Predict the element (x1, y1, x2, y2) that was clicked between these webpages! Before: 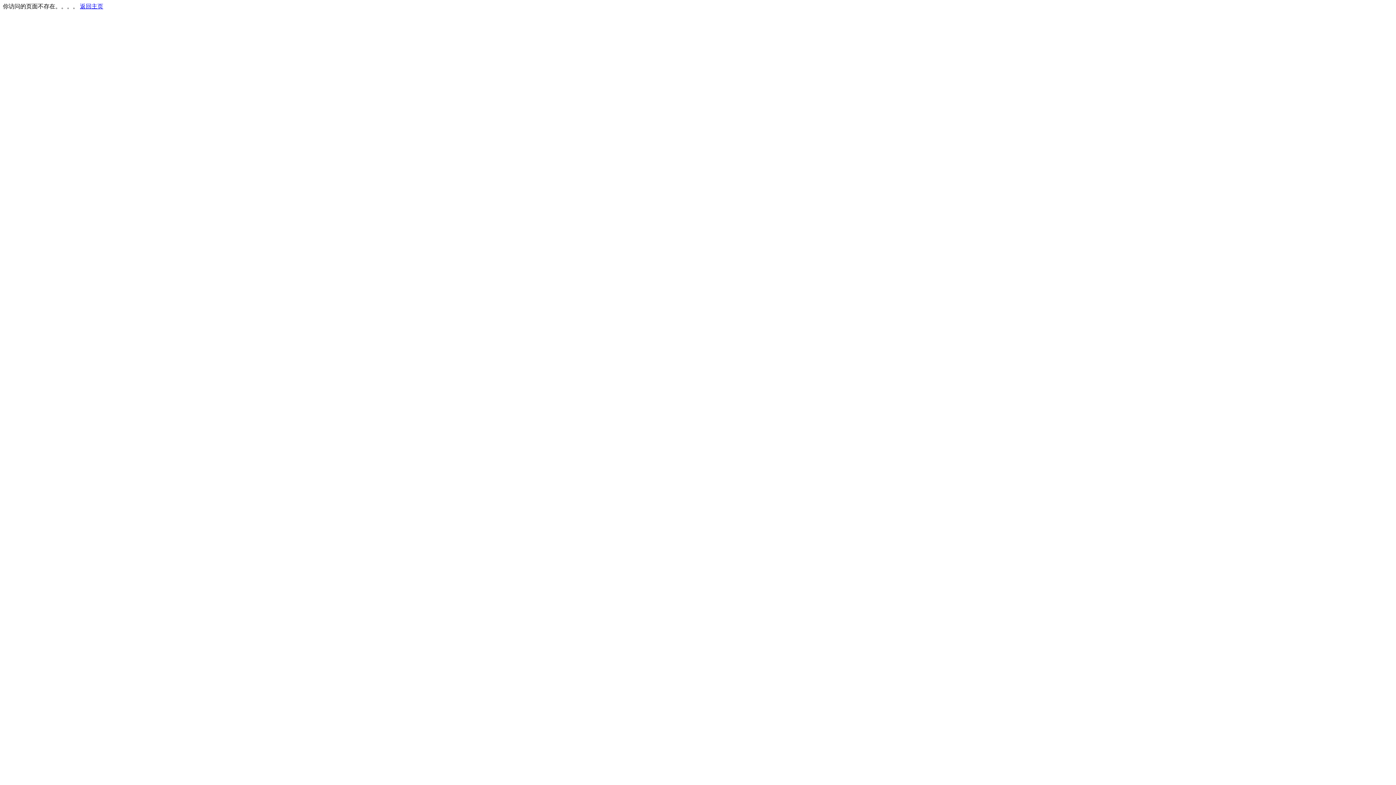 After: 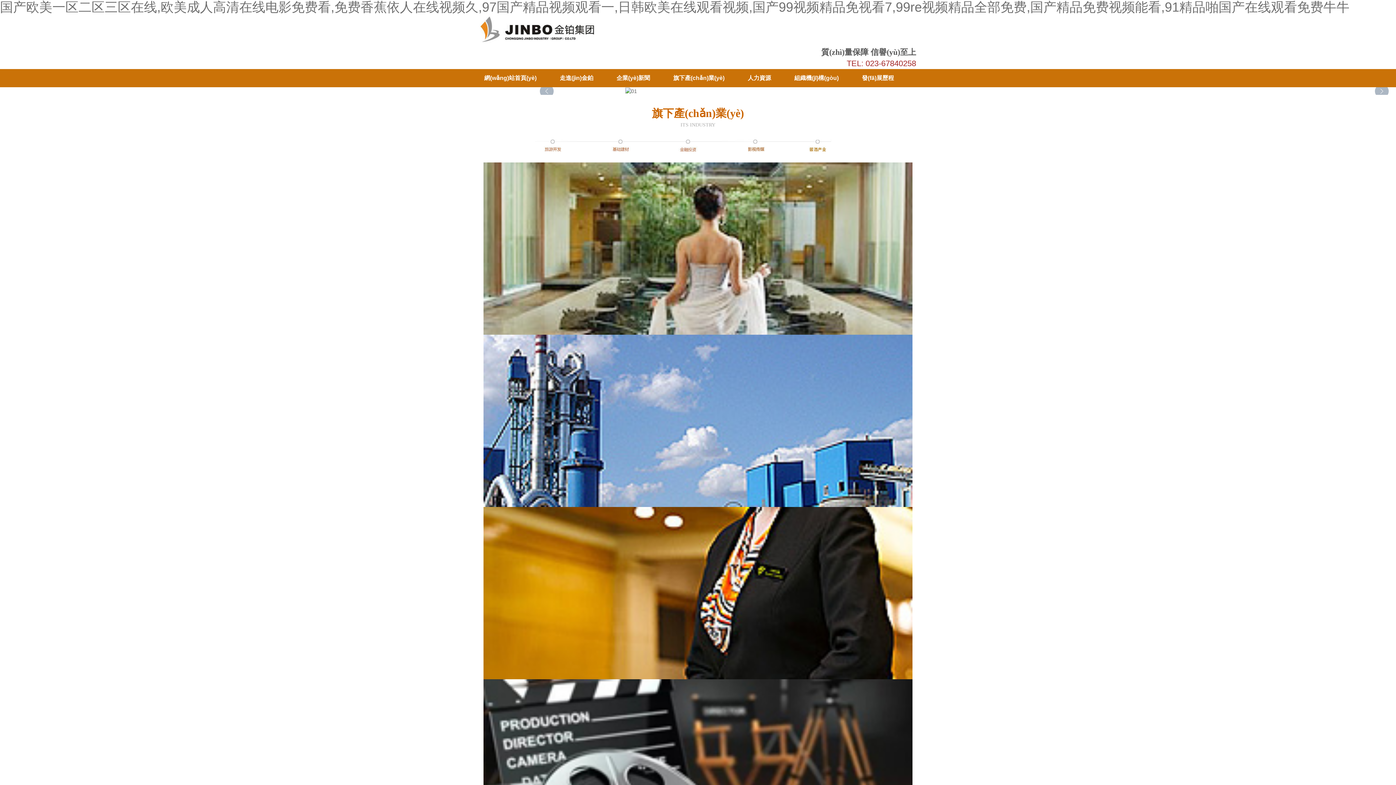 Action: bbox: (80, 3, 103, 9) label: 返回主页